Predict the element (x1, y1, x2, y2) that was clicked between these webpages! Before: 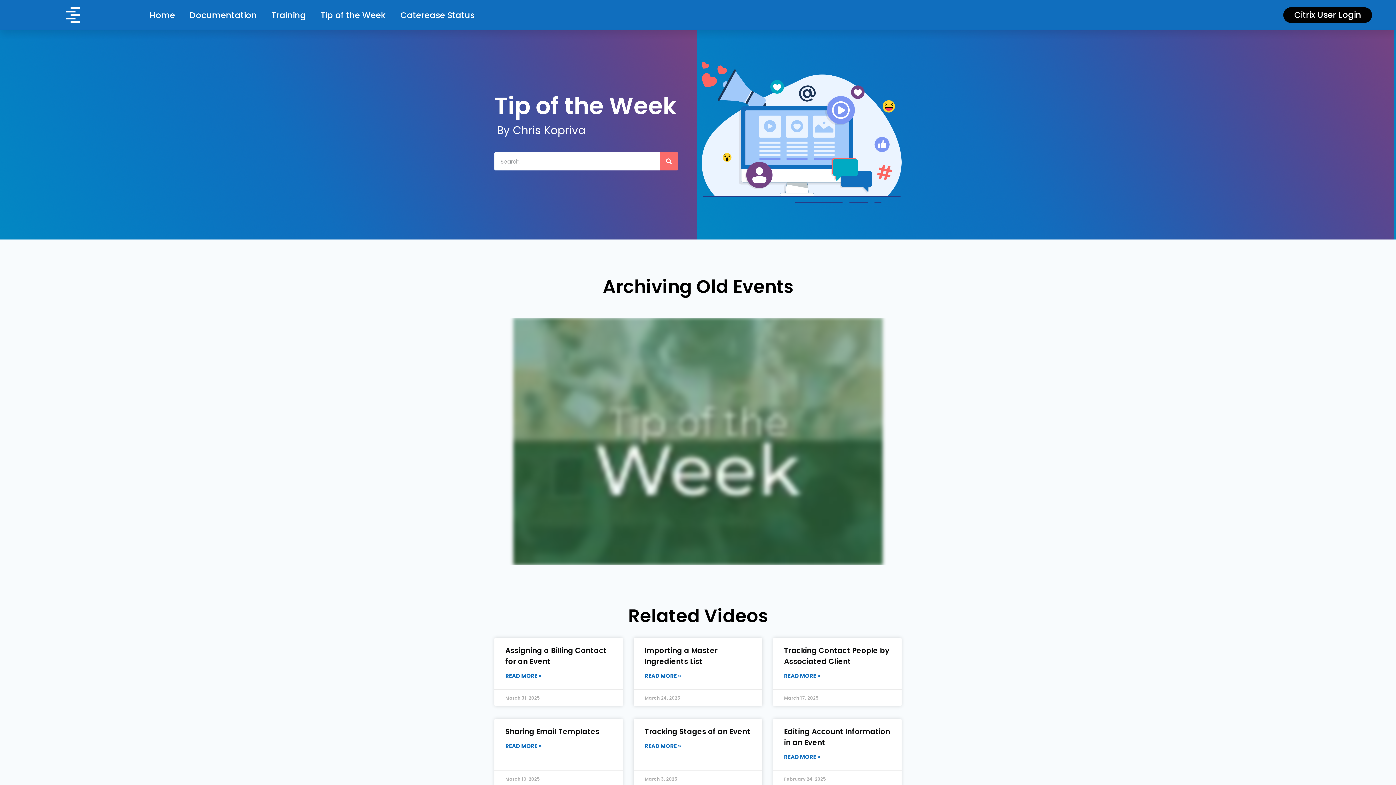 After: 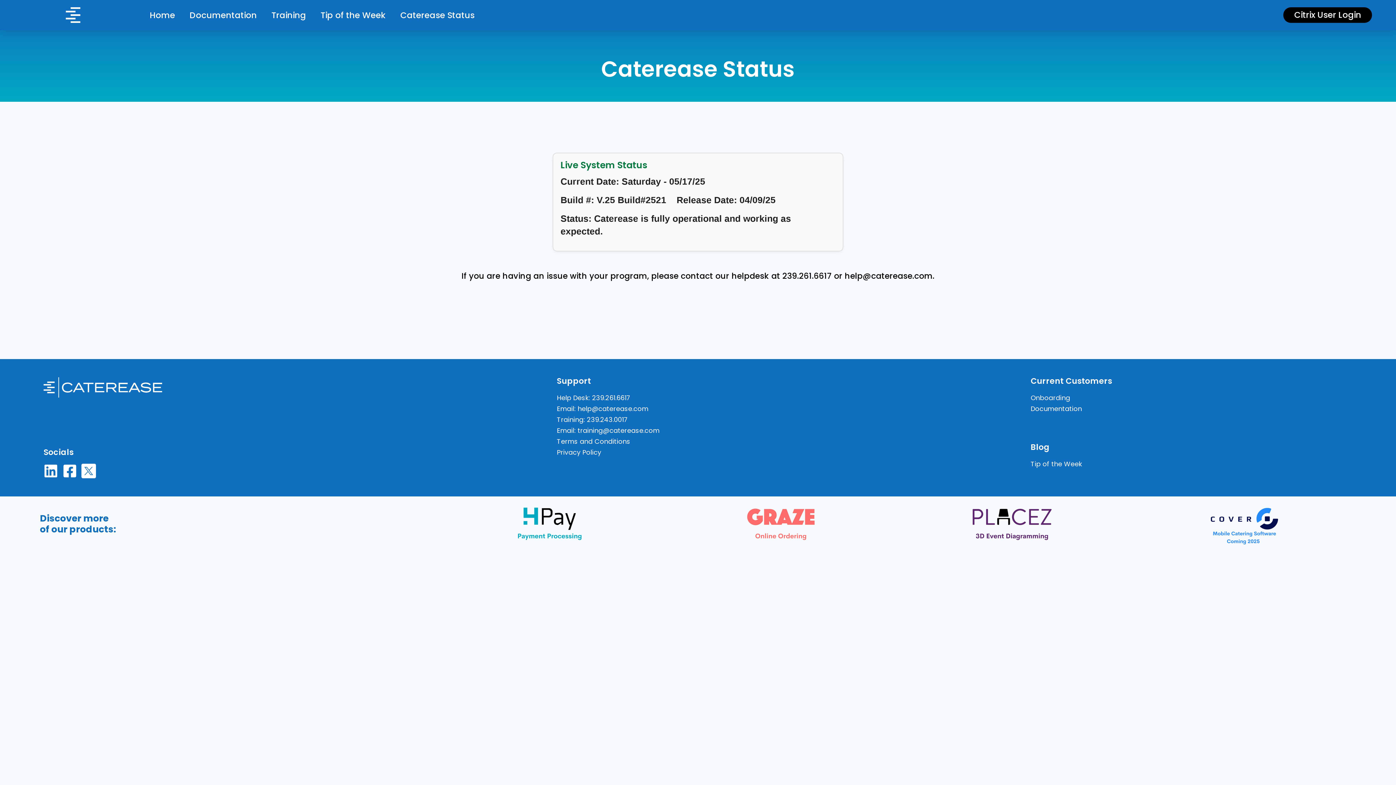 Action: label: Caterease Status bbox: (393, 6, 481, 23)